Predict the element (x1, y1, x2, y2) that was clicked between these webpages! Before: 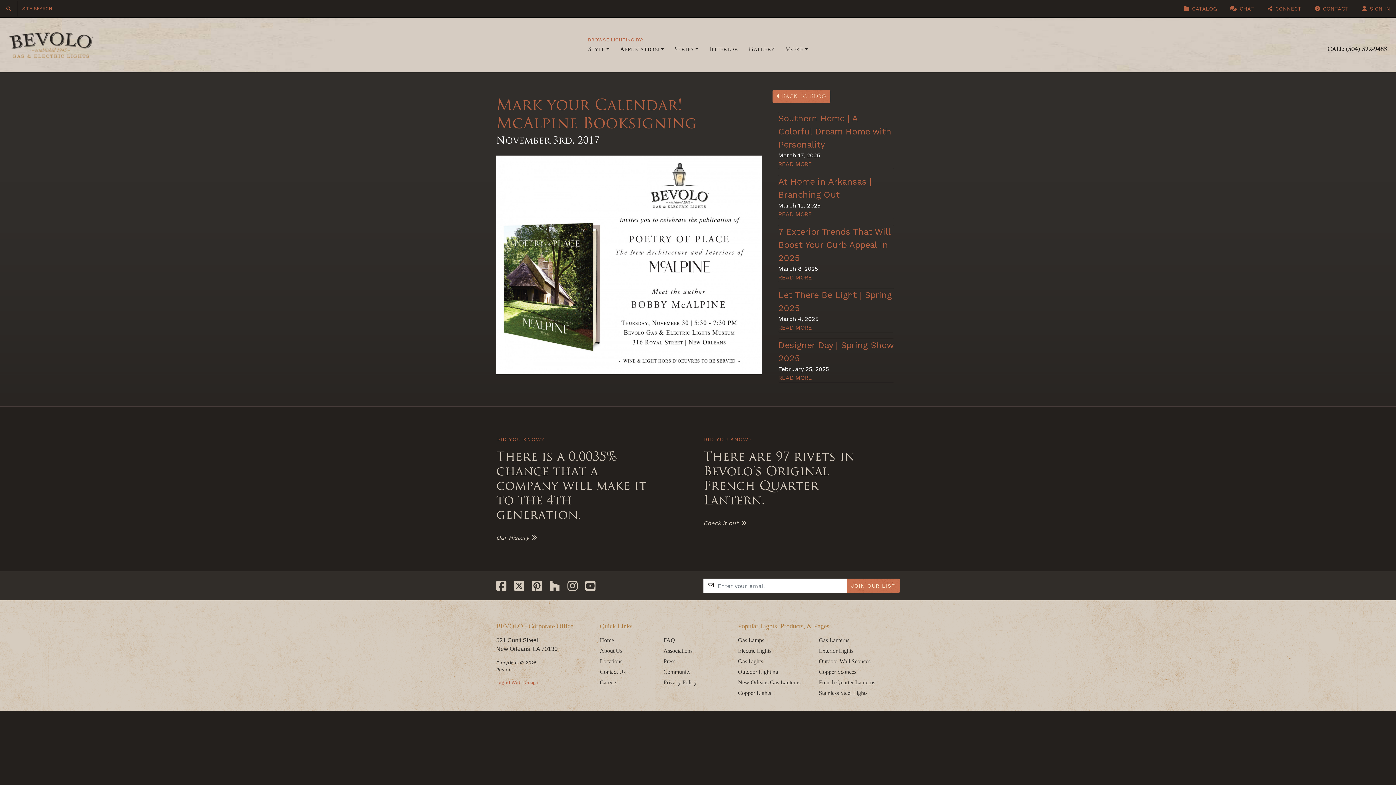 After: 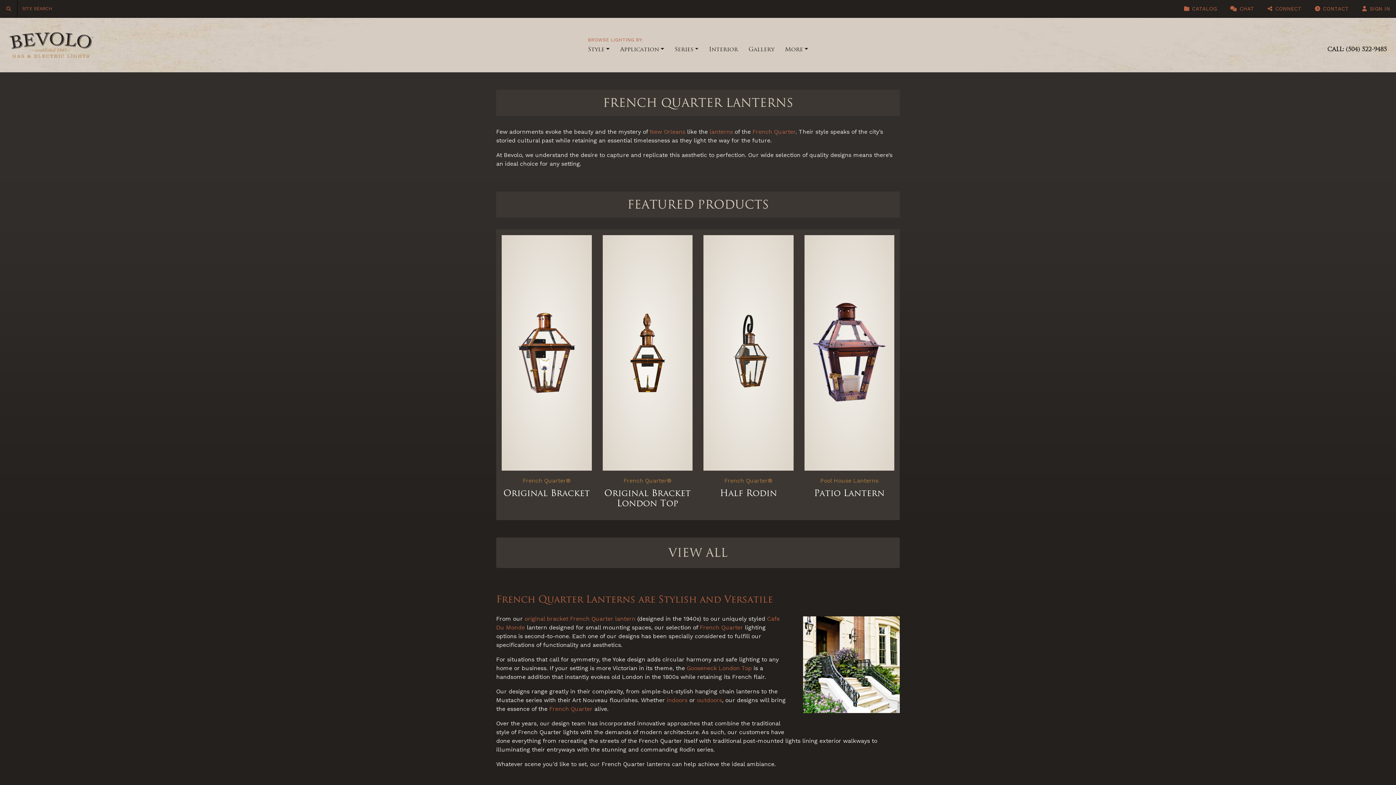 Action: bbox: (819, 679, 875, 685) label: French Quarter Lanterns